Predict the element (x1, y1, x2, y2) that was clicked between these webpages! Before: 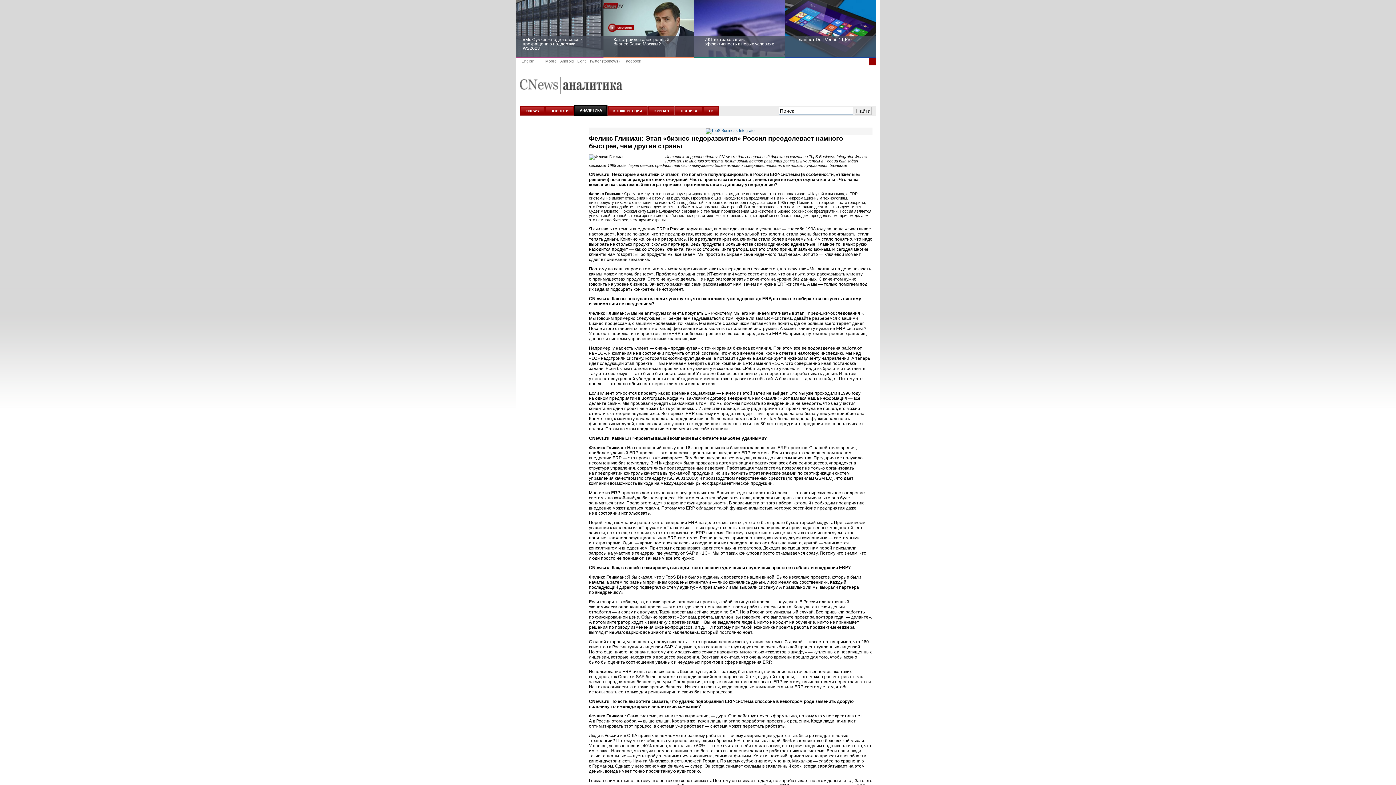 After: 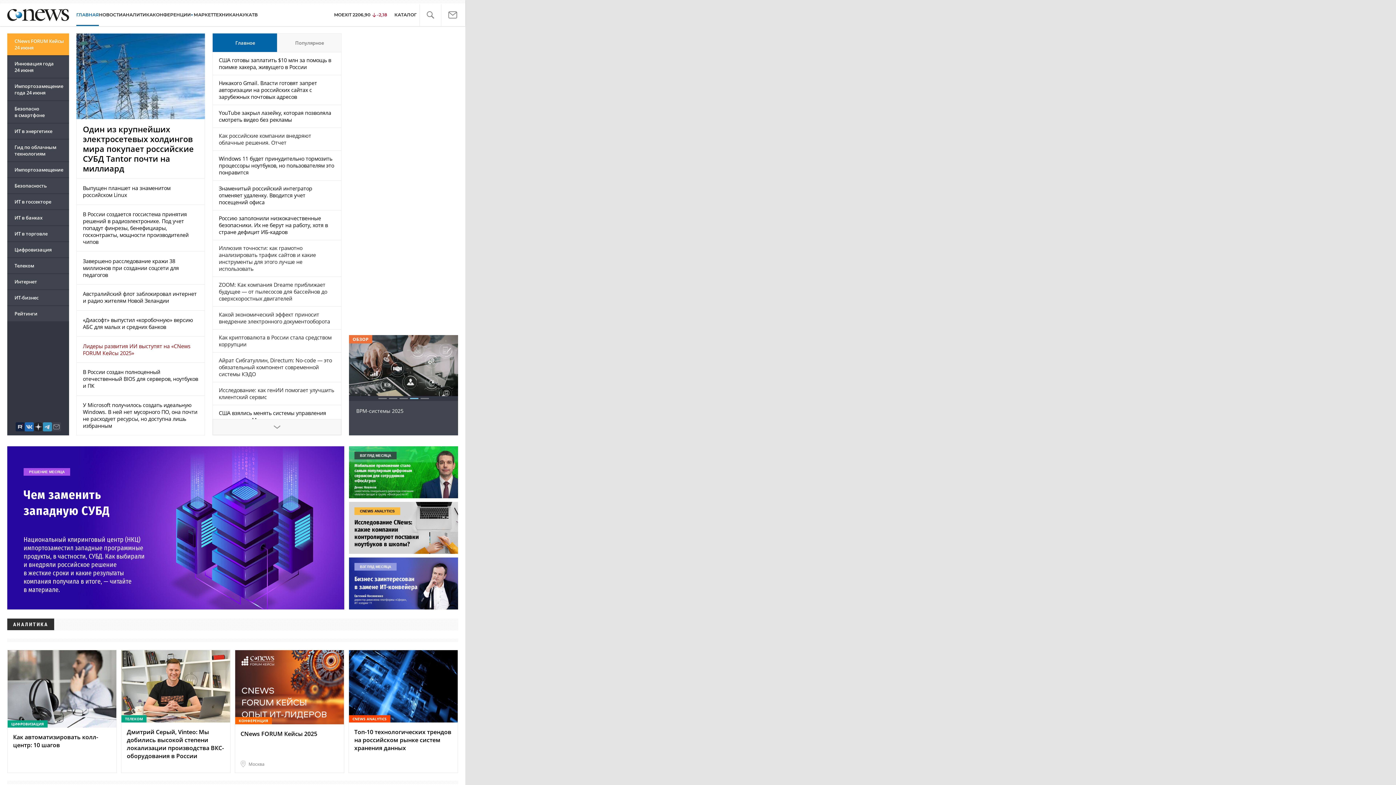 Action: bbox: (520, 106, 544, 115) label: CNEWS